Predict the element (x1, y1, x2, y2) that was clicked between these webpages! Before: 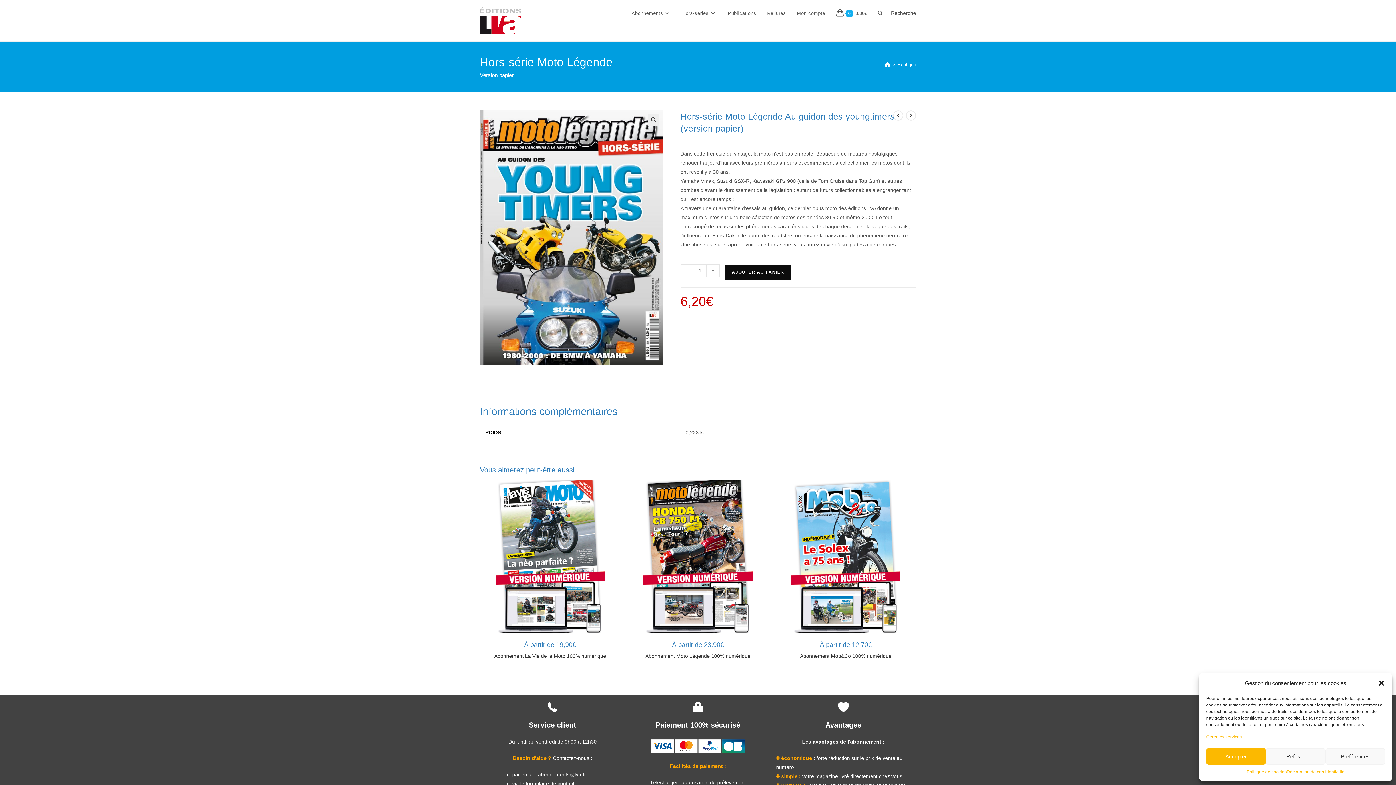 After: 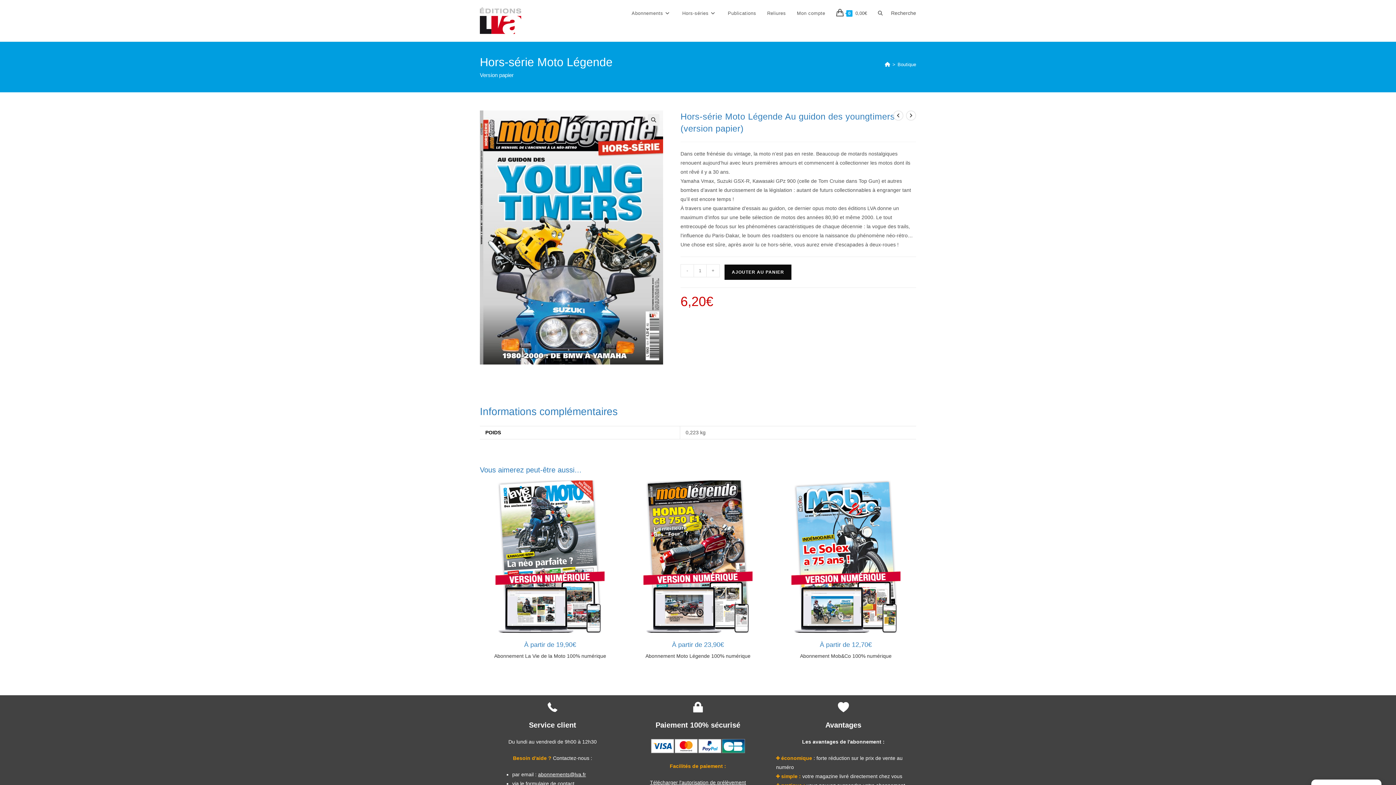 Action: label: Fermer la boîte de dialogue bbox: (1378, 679, 1385, 687)